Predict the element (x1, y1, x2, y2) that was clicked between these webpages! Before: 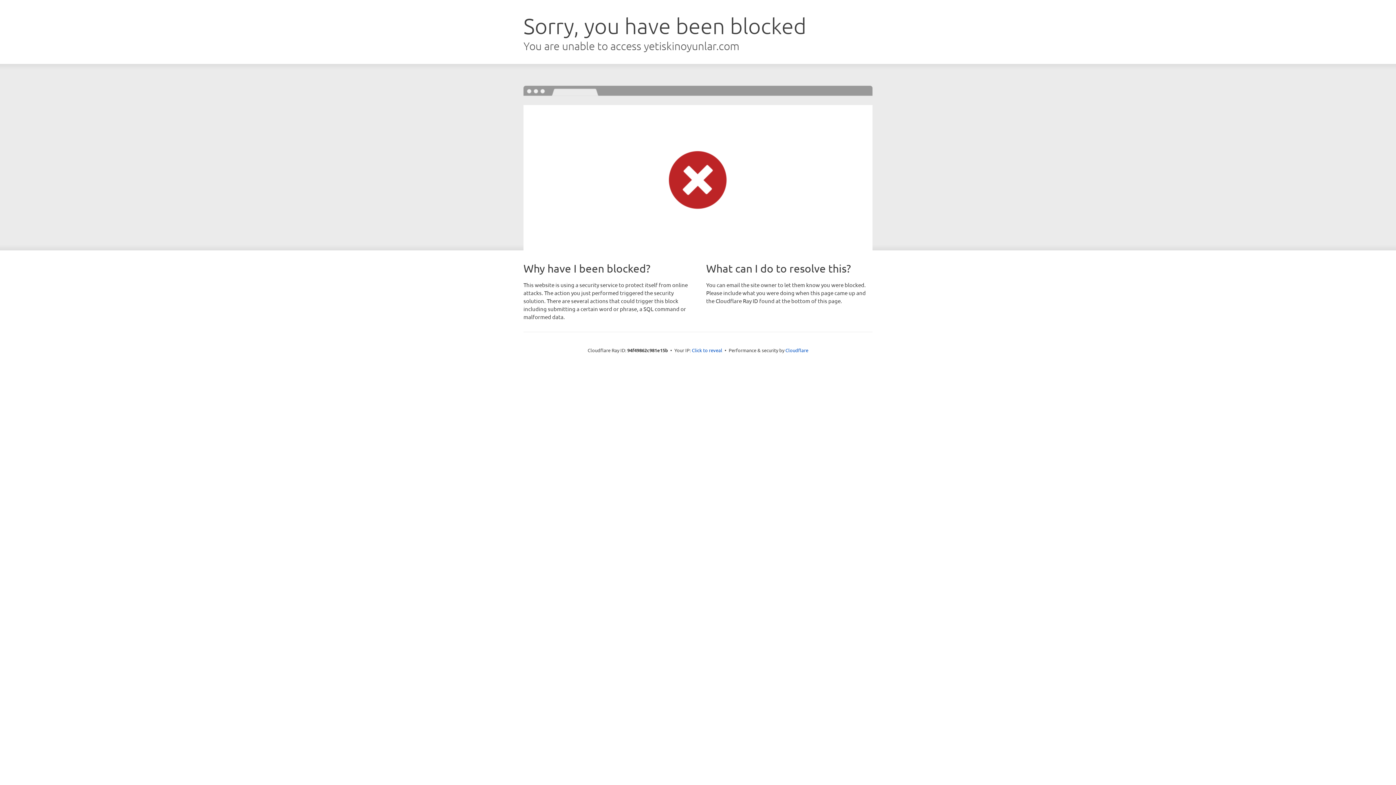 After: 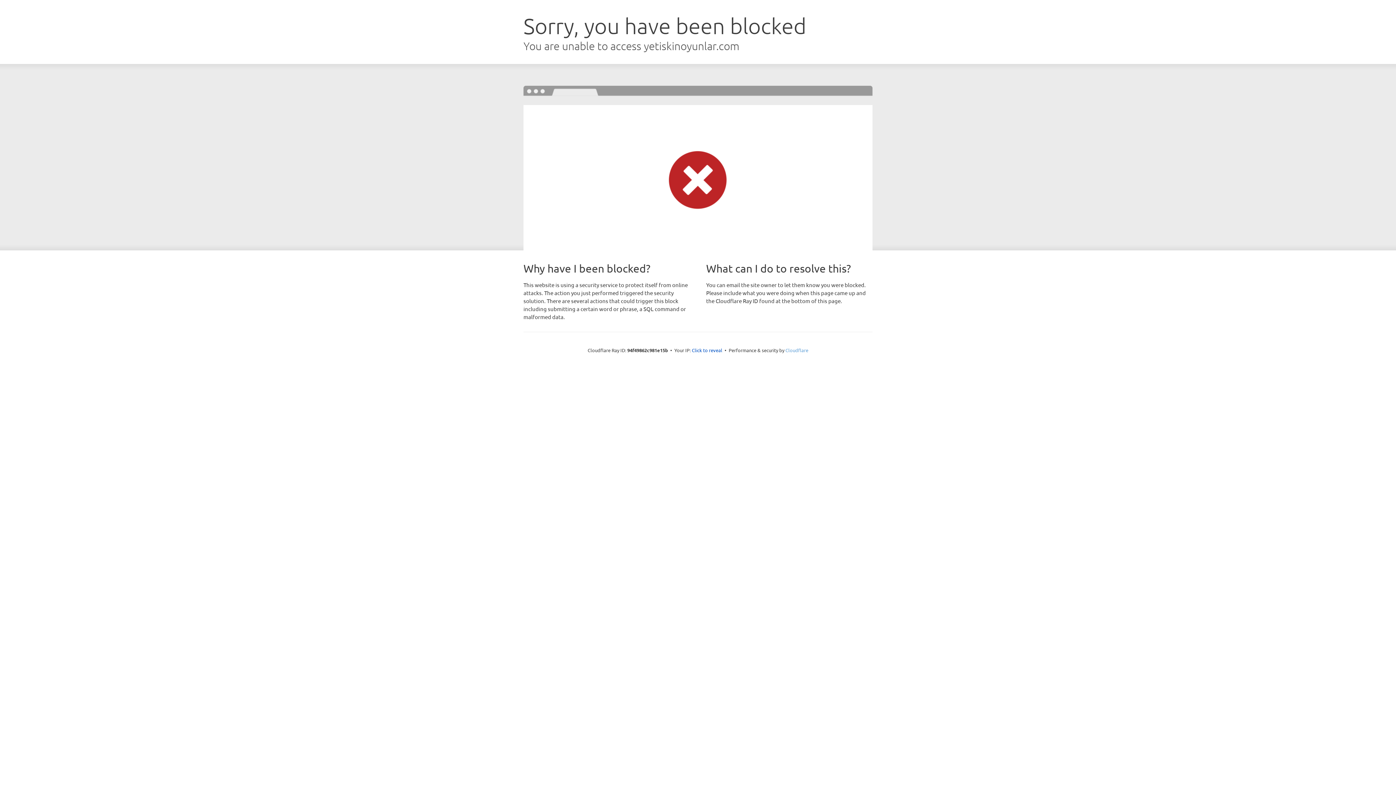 Action: bbox: (785, 347, 808, 353) label: Cloudflare